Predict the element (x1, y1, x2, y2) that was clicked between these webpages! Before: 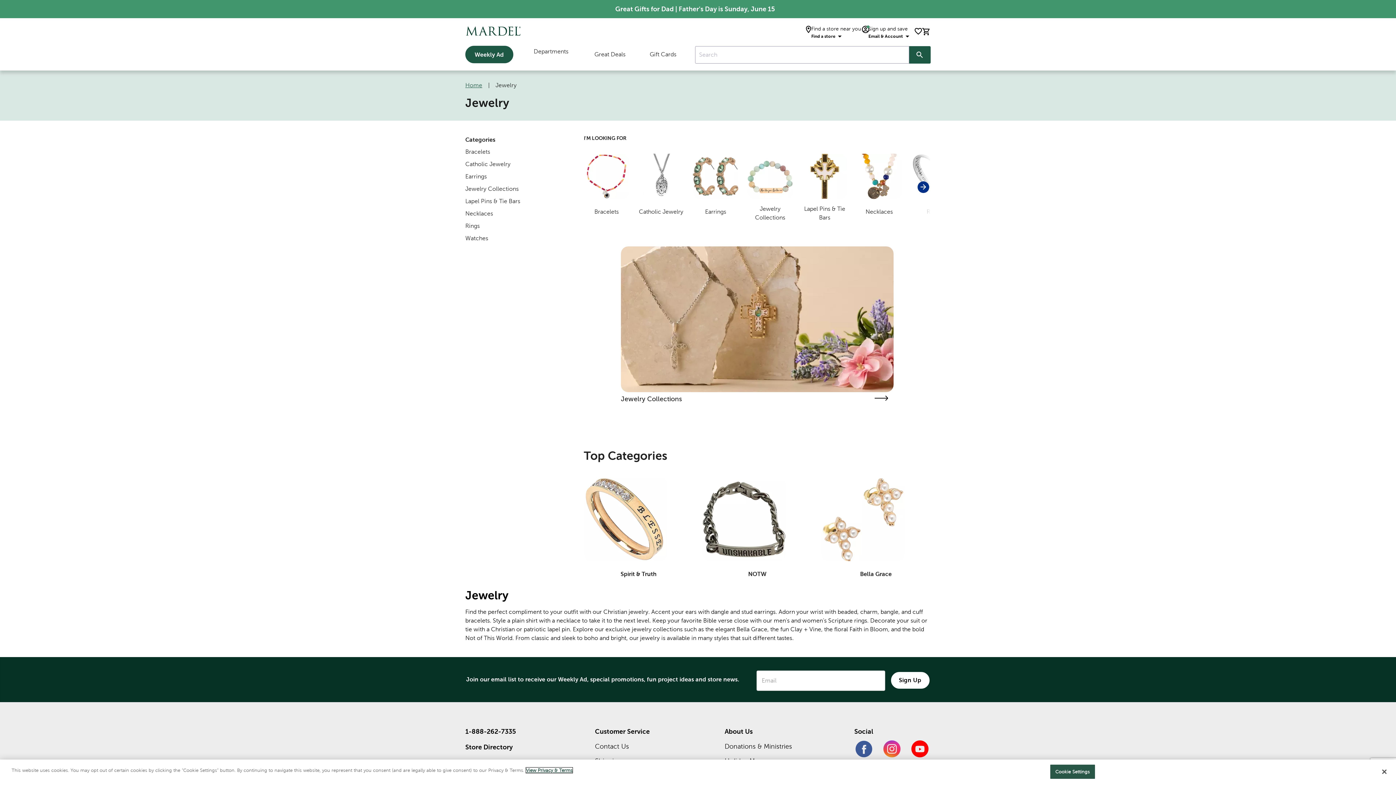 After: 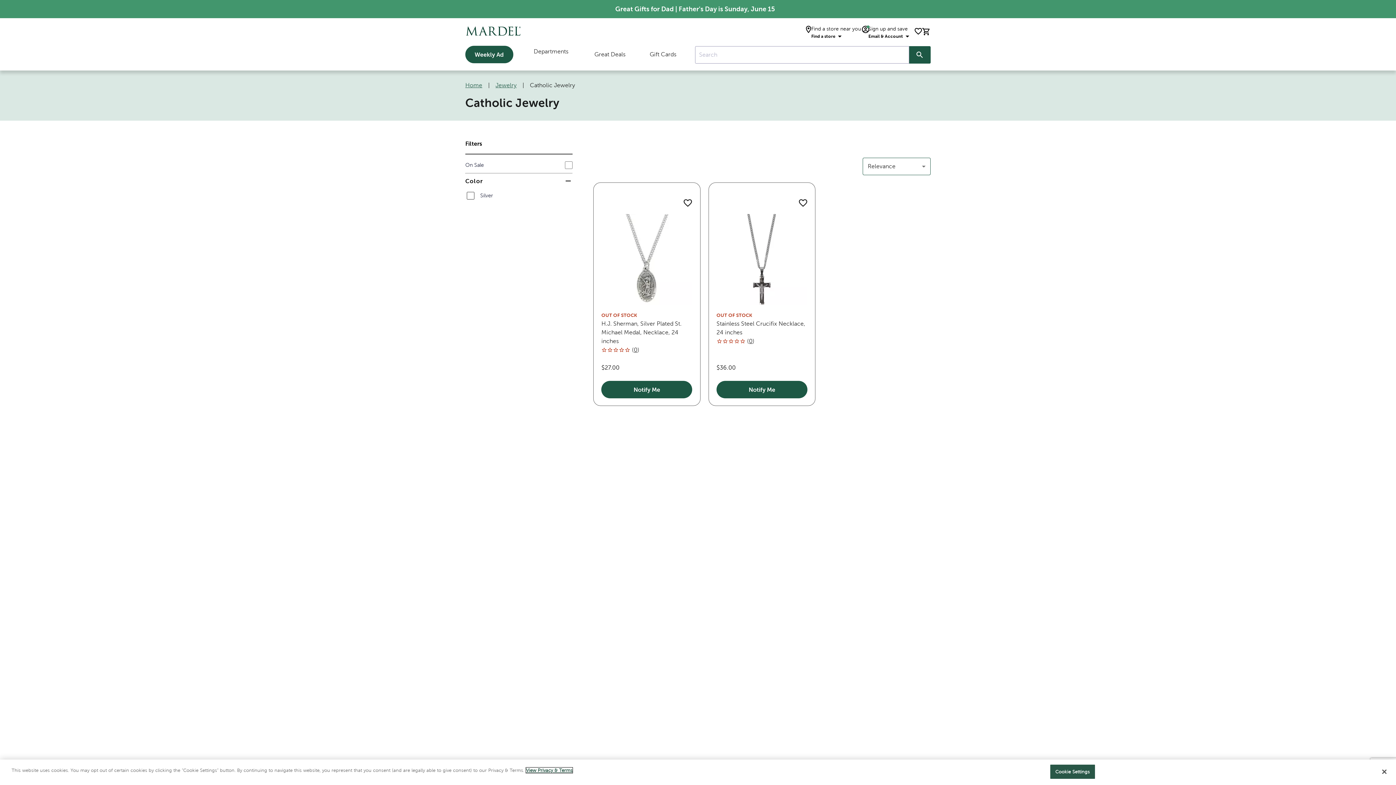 Action: bbox: (638, 153, 684, 219) label: Catholic Jewelry
Category